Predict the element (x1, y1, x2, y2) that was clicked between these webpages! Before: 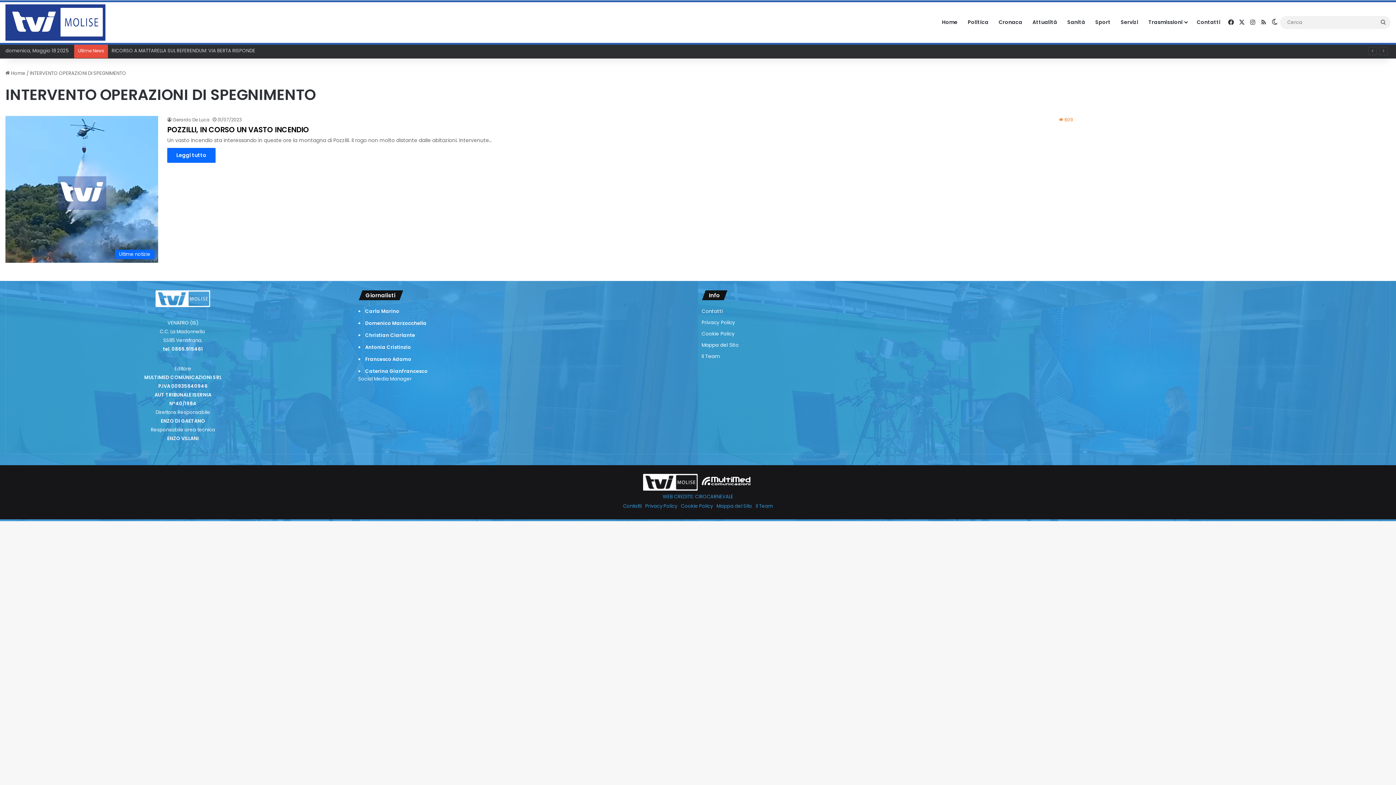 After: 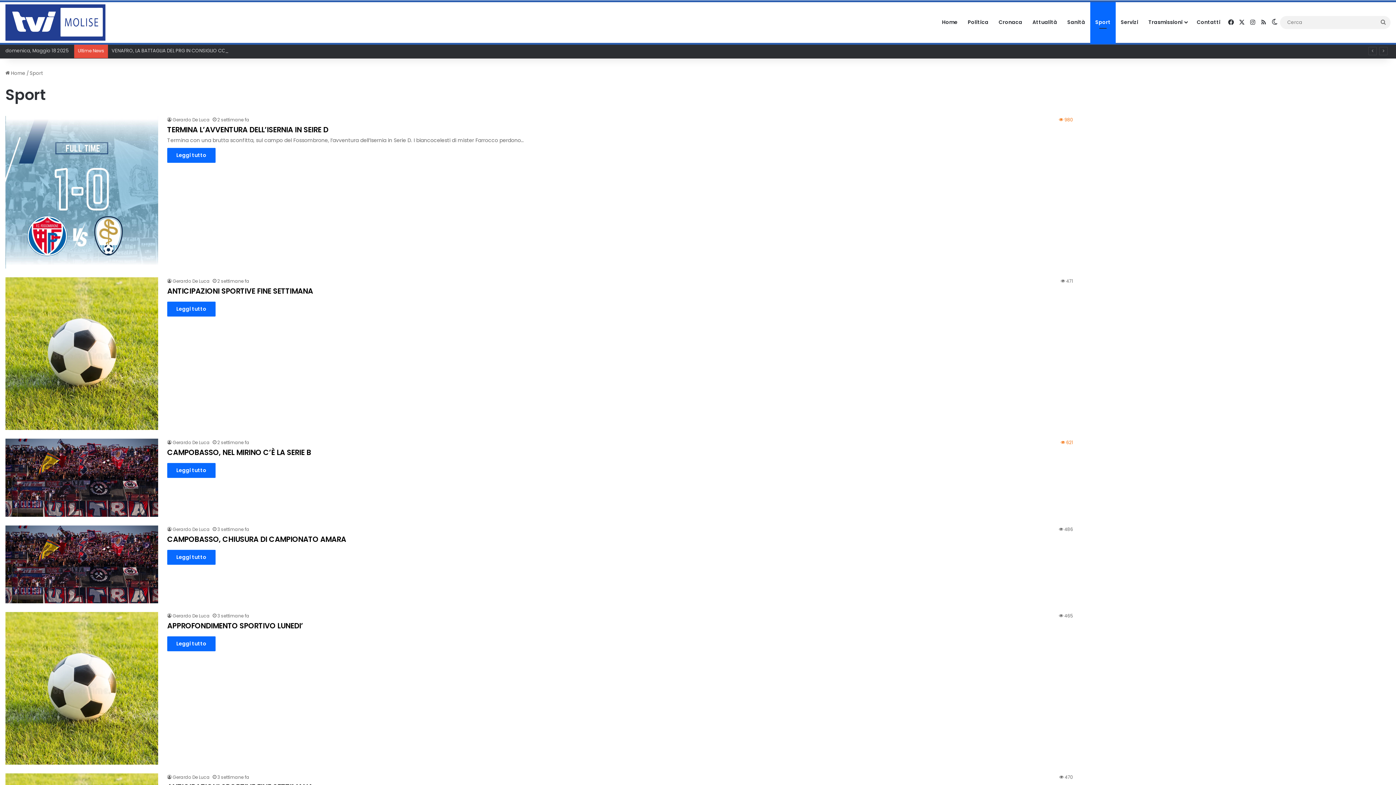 Action: bbox: (1090, 2, 1116, 42) label: Sport